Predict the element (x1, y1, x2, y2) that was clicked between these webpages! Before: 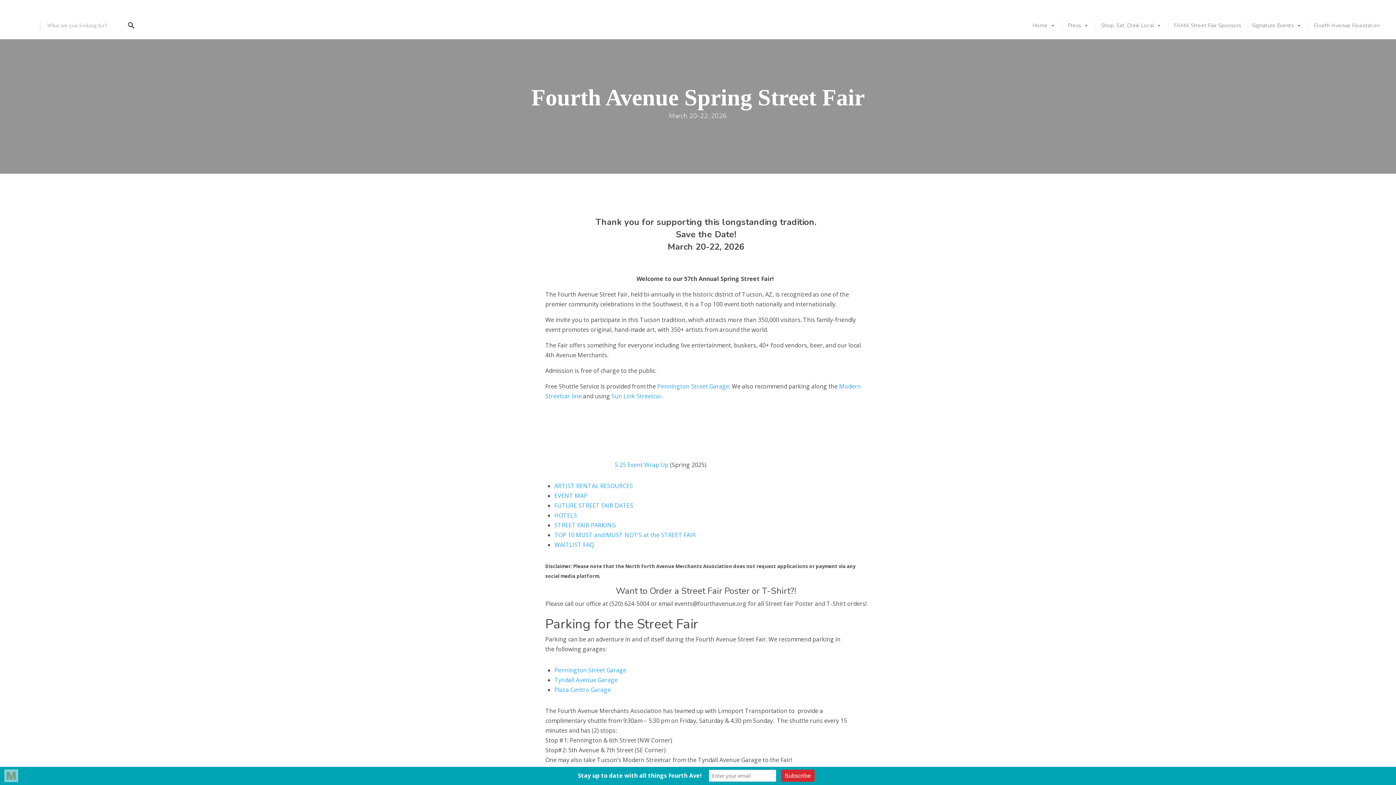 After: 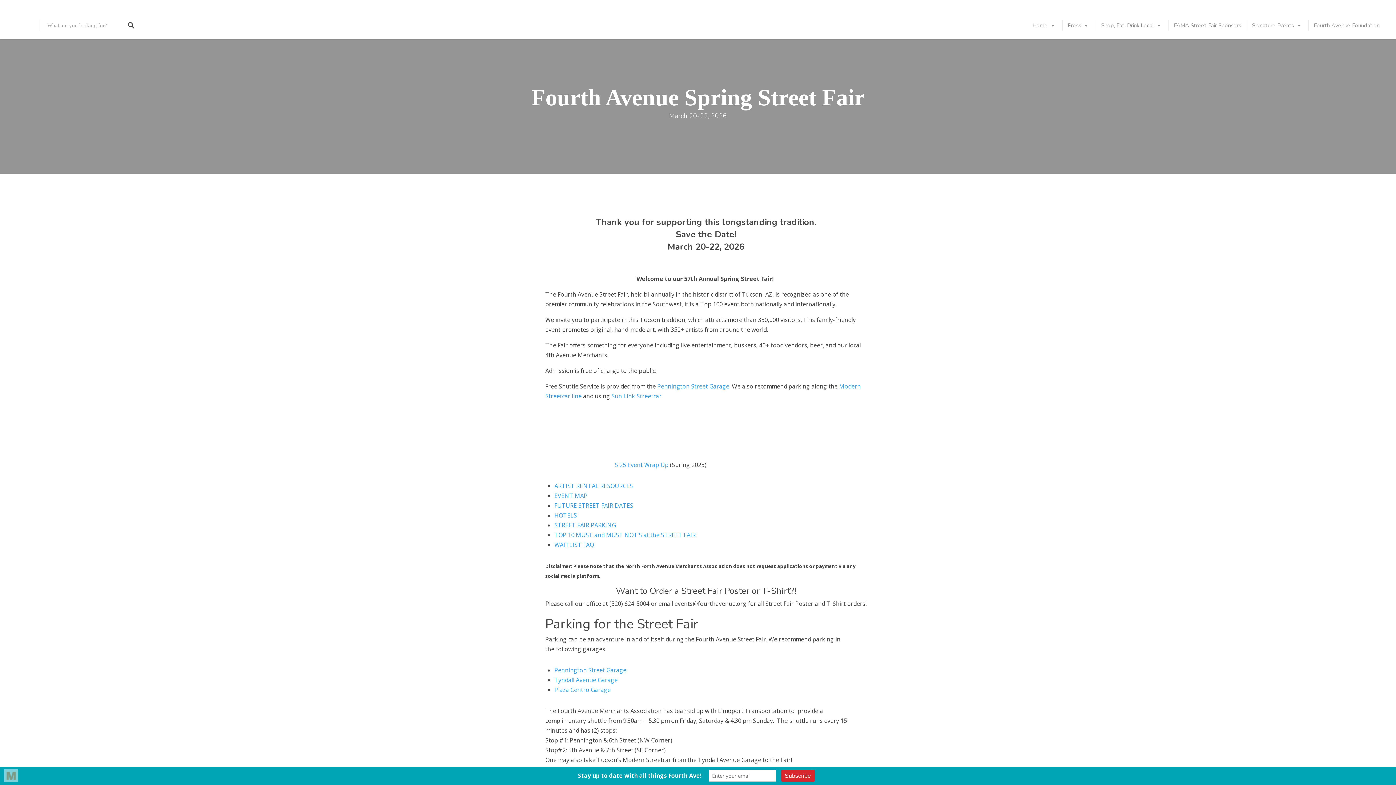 Action: bbox: (554, 686, 610, 697) label: Plaza Centro Garage